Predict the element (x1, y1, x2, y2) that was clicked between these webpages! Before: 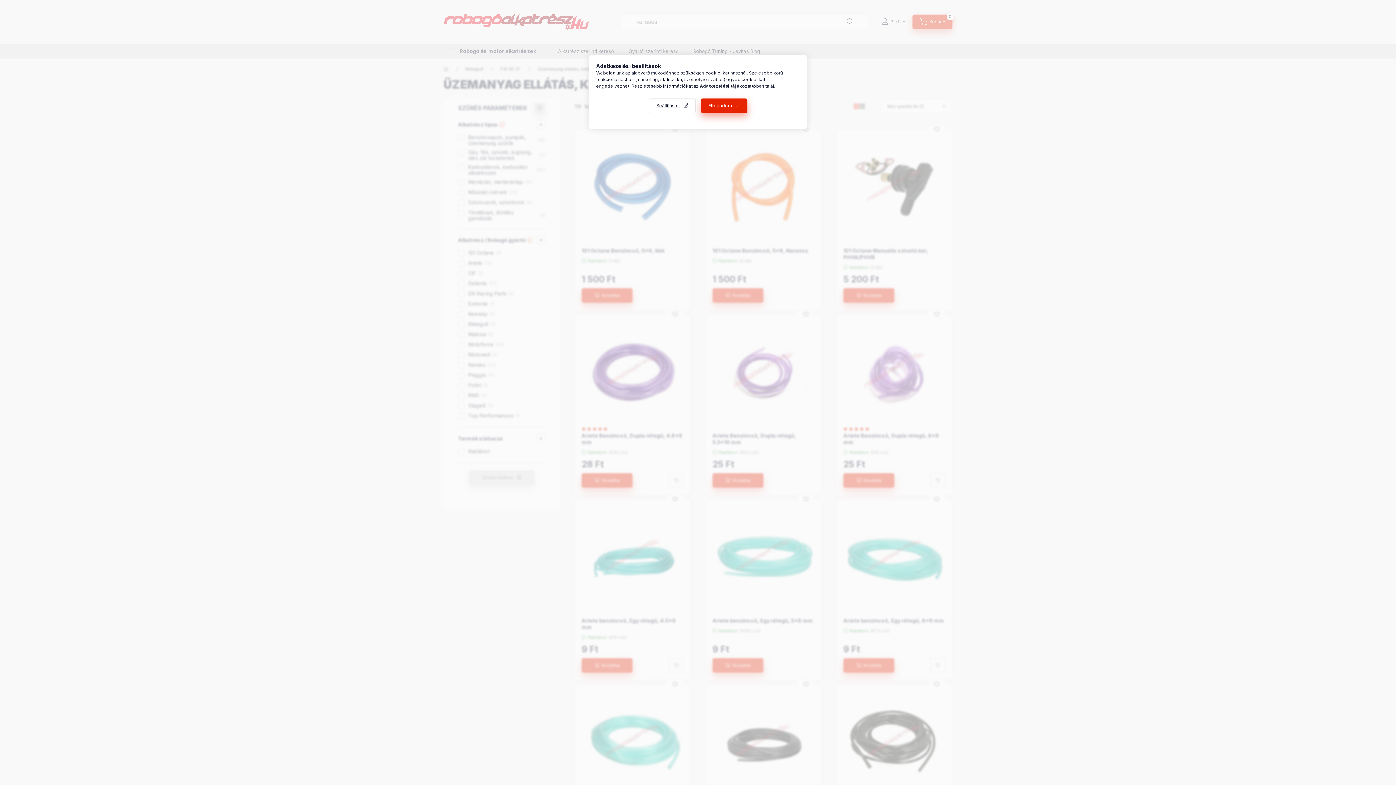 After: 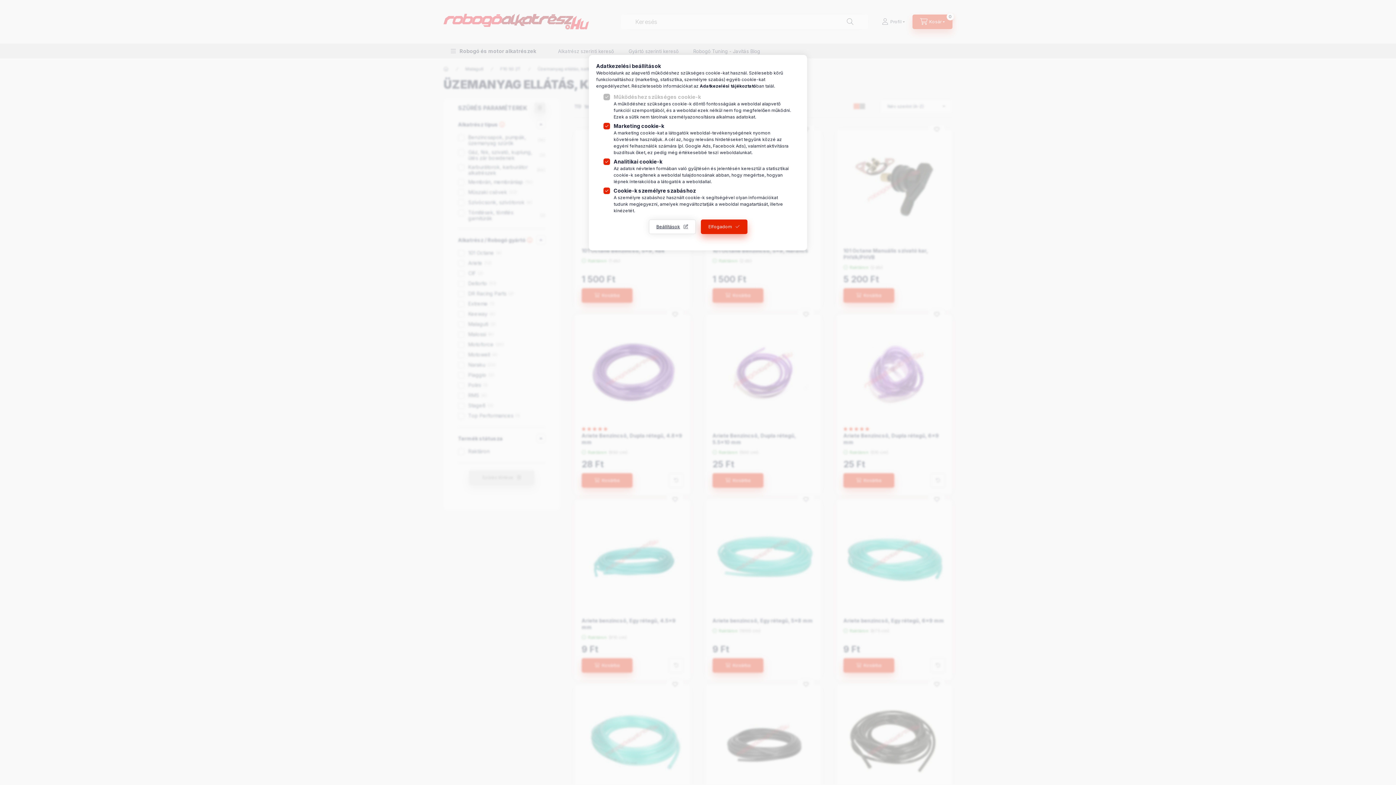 Action: label: Beállítások bbox: (648, 98, 695, 113)